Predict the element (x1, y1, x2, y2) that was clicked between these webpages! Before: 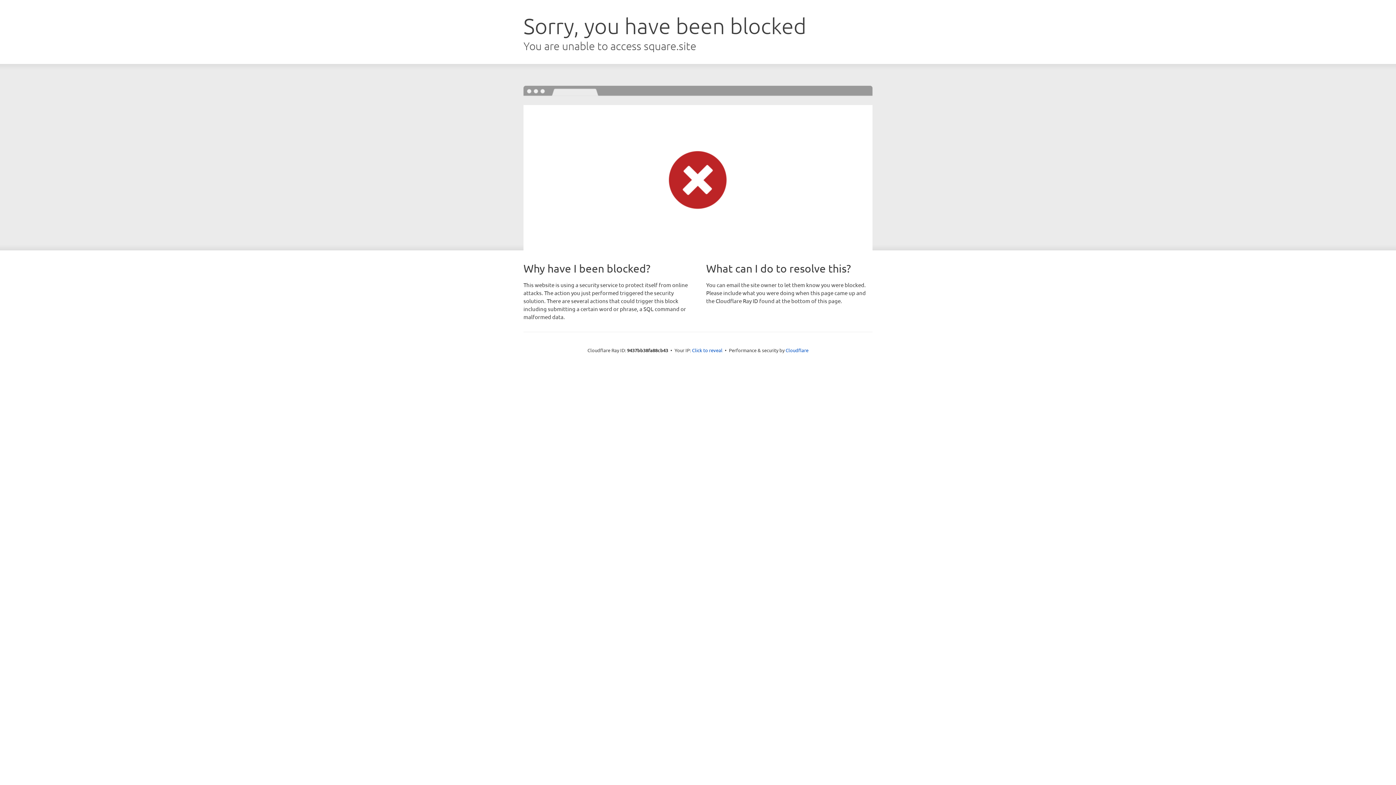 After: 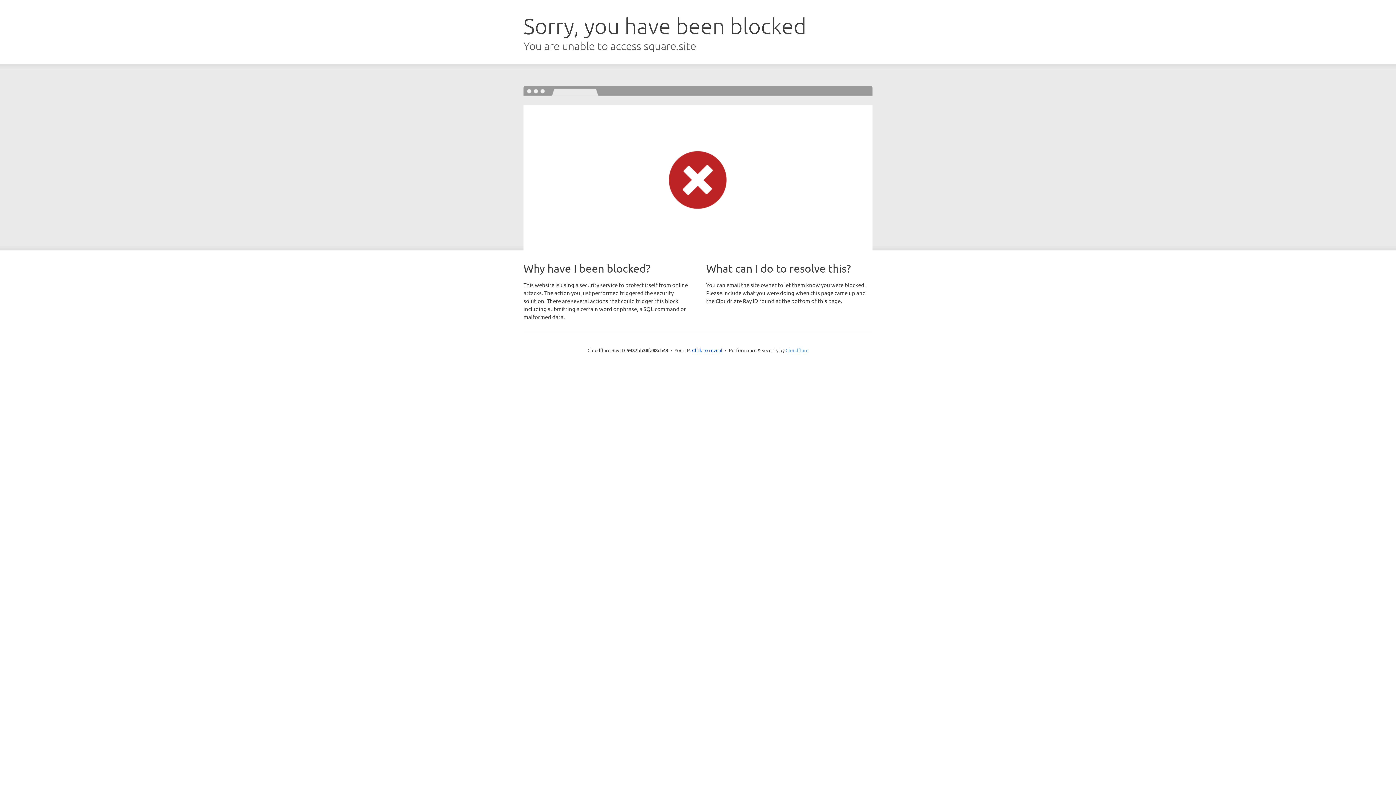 Action: bbox: (785, 347, 808, 353) label: Cloudflare